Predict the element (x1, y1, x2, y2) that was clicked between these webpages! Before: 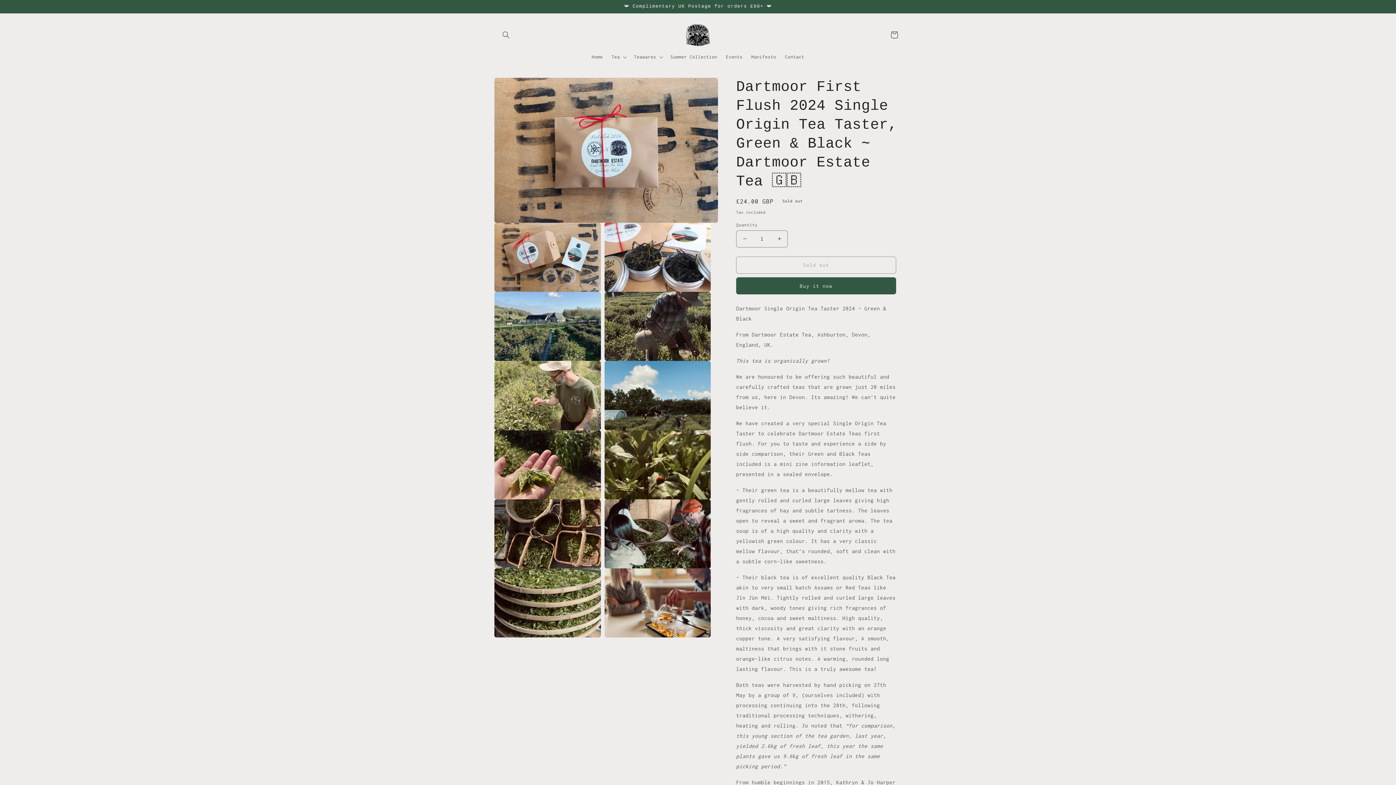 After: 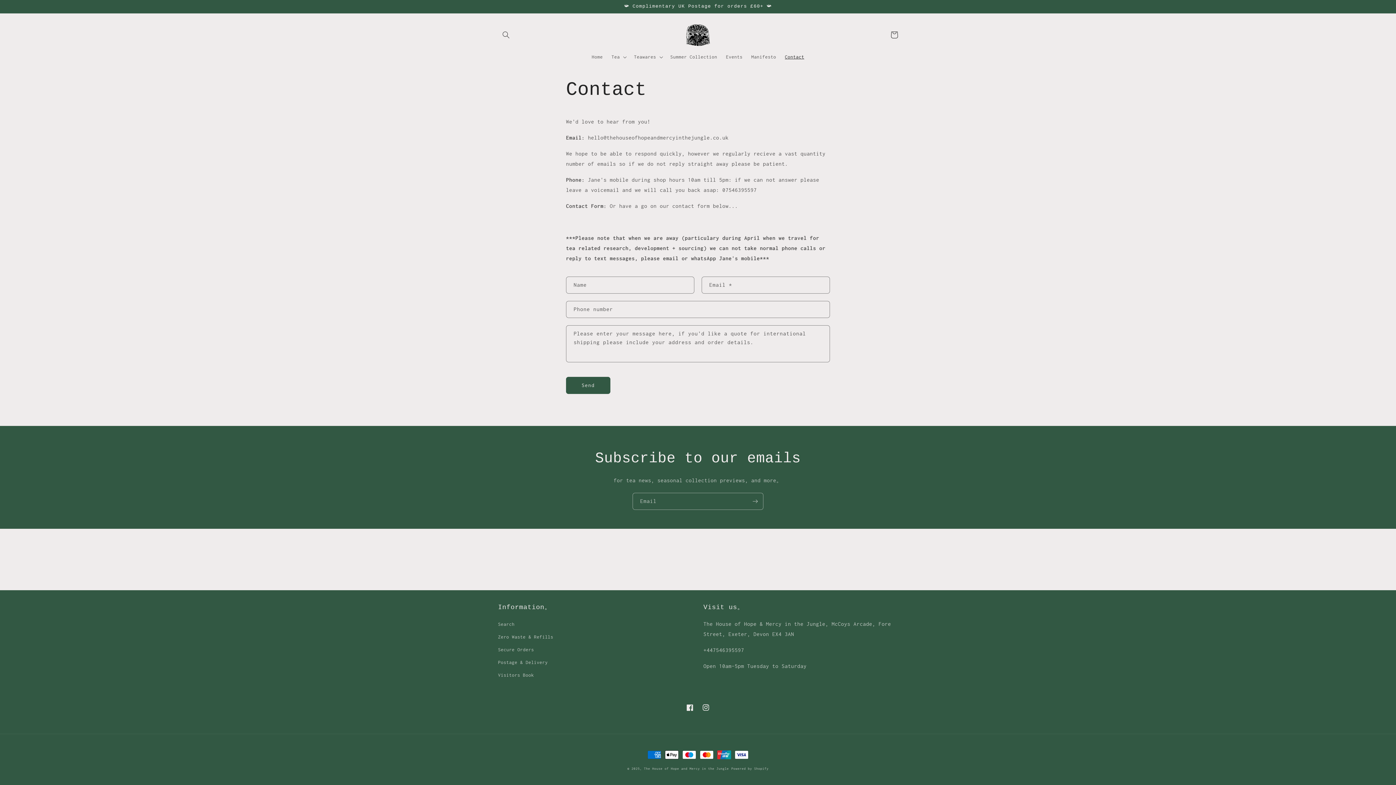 Action: label: Contact bbox: (780, 49, 808, 64)